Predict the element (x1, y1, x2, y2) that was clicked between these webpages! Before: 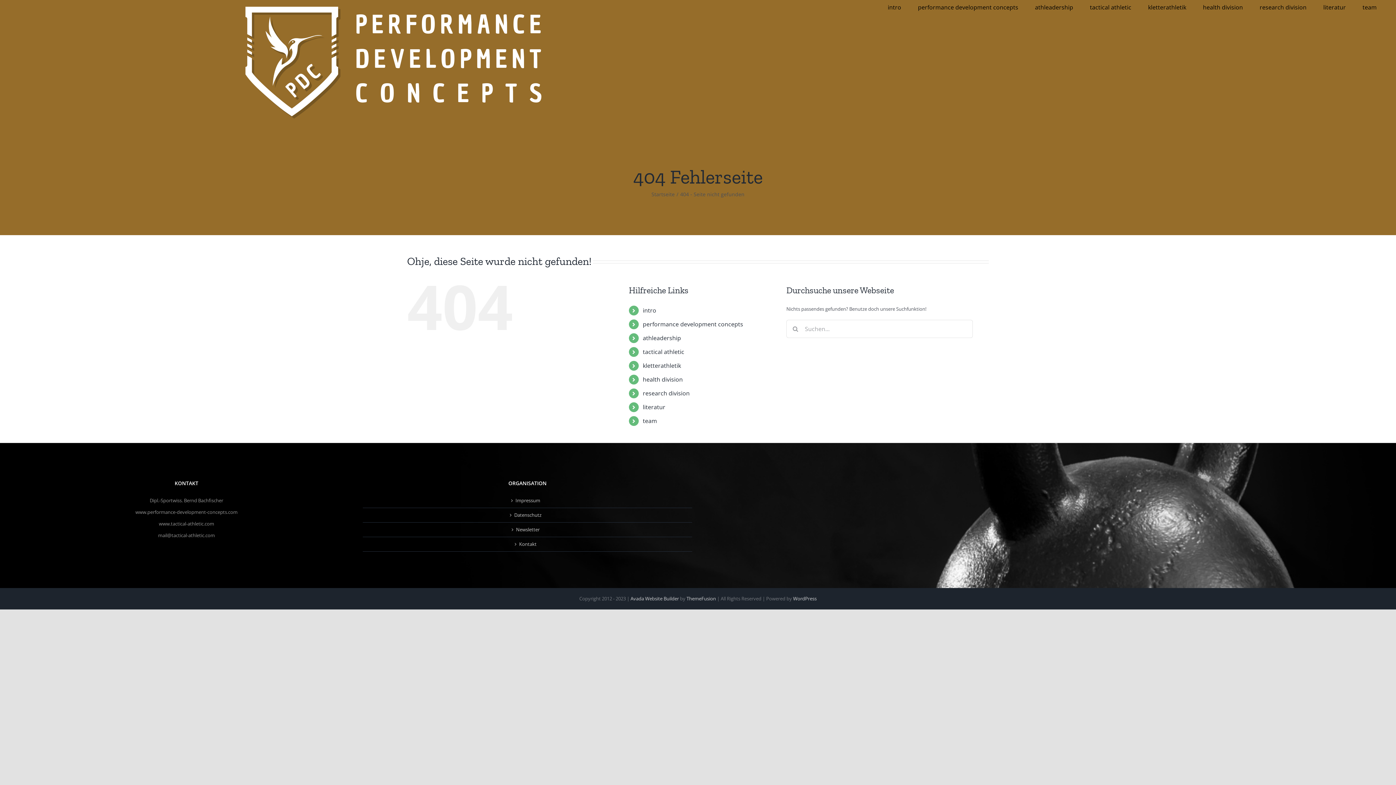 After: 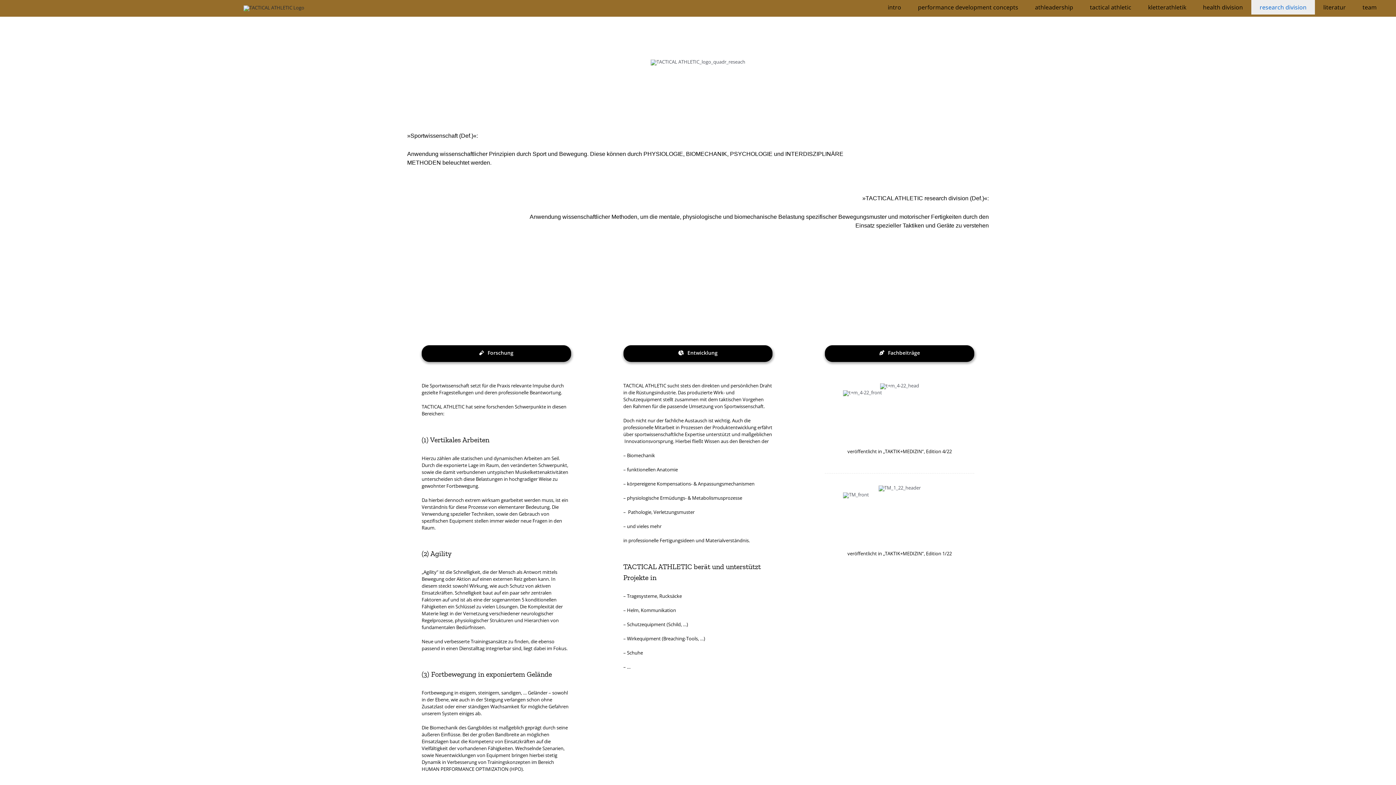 Action: label: research division bbox: (1251, 0, 1315, 14)